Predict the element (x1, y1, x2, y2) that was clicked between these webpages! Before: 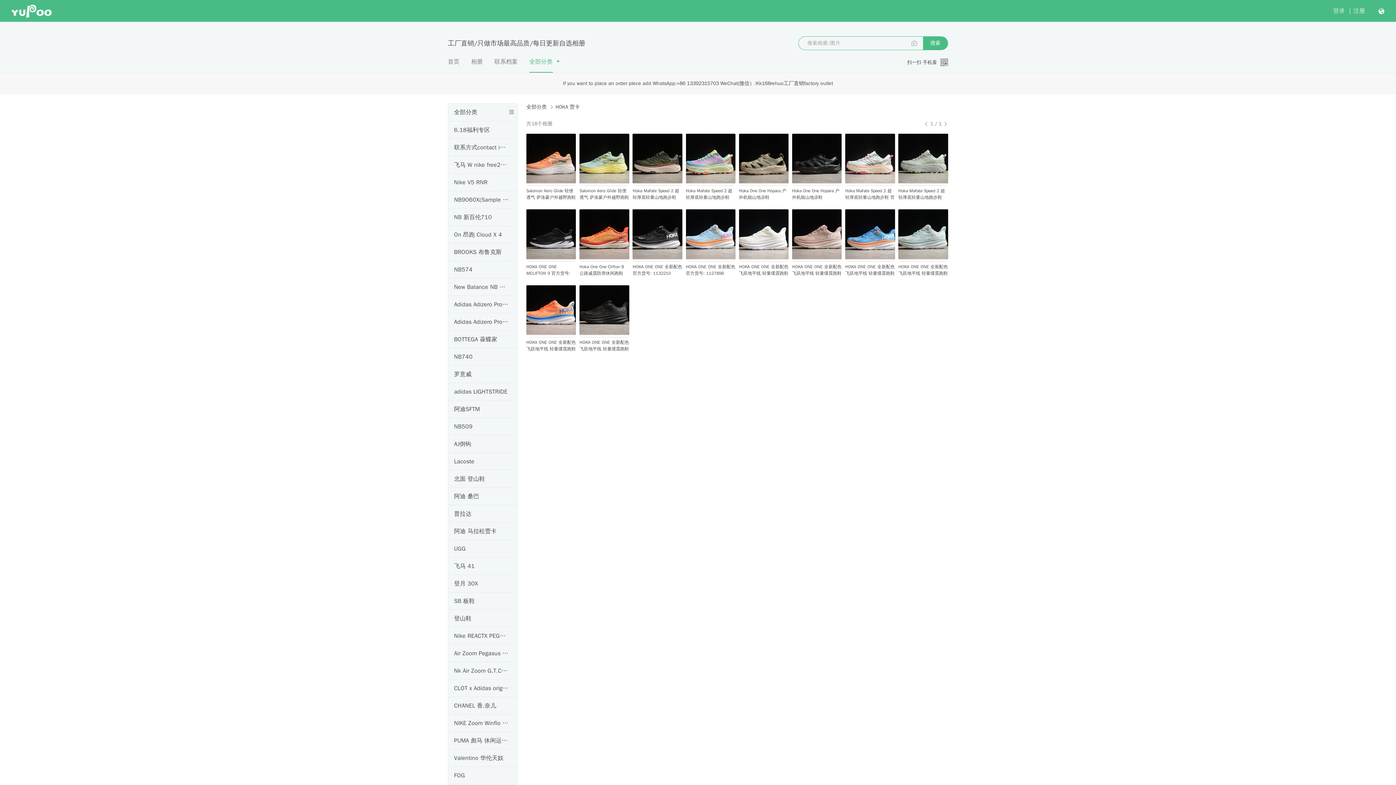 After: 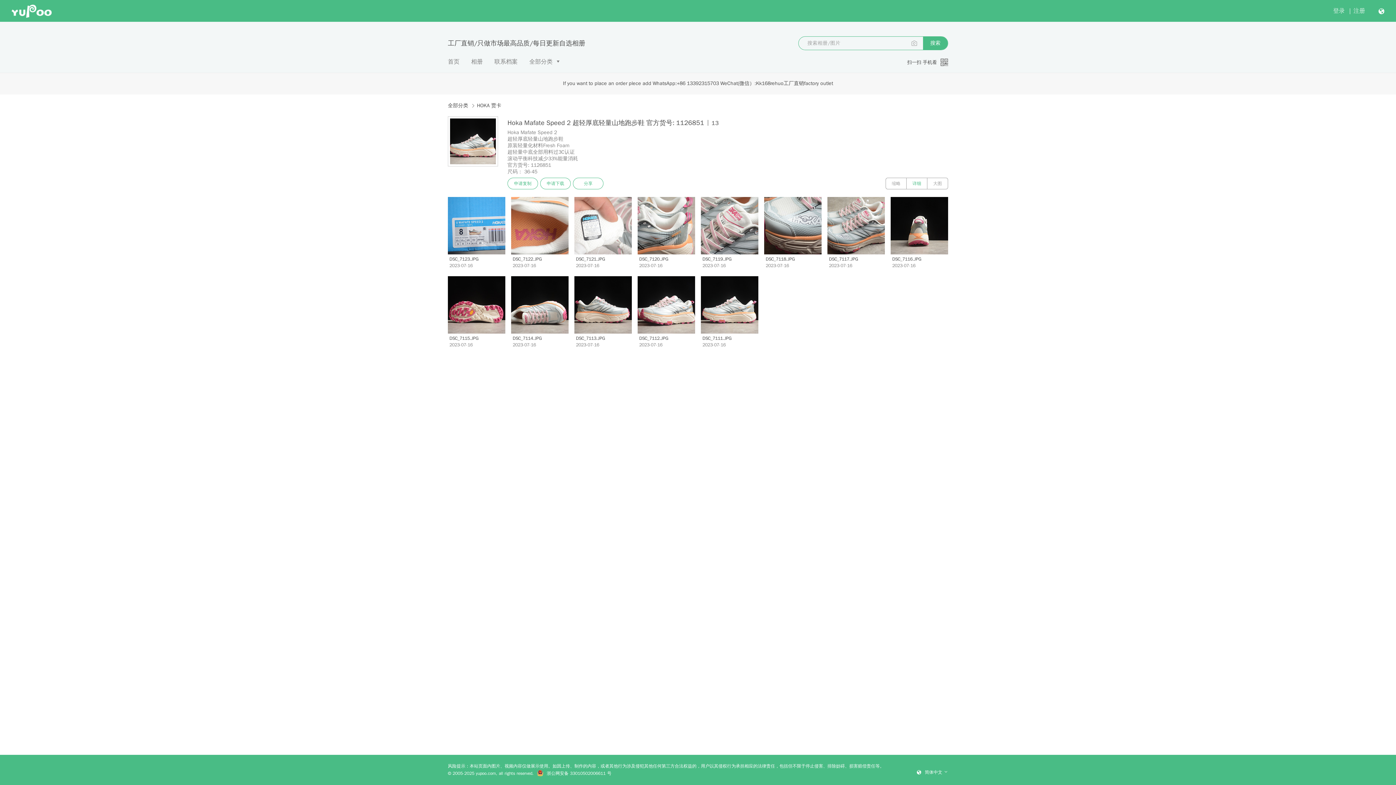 Action: bbox: (845, 133, 895, 183)